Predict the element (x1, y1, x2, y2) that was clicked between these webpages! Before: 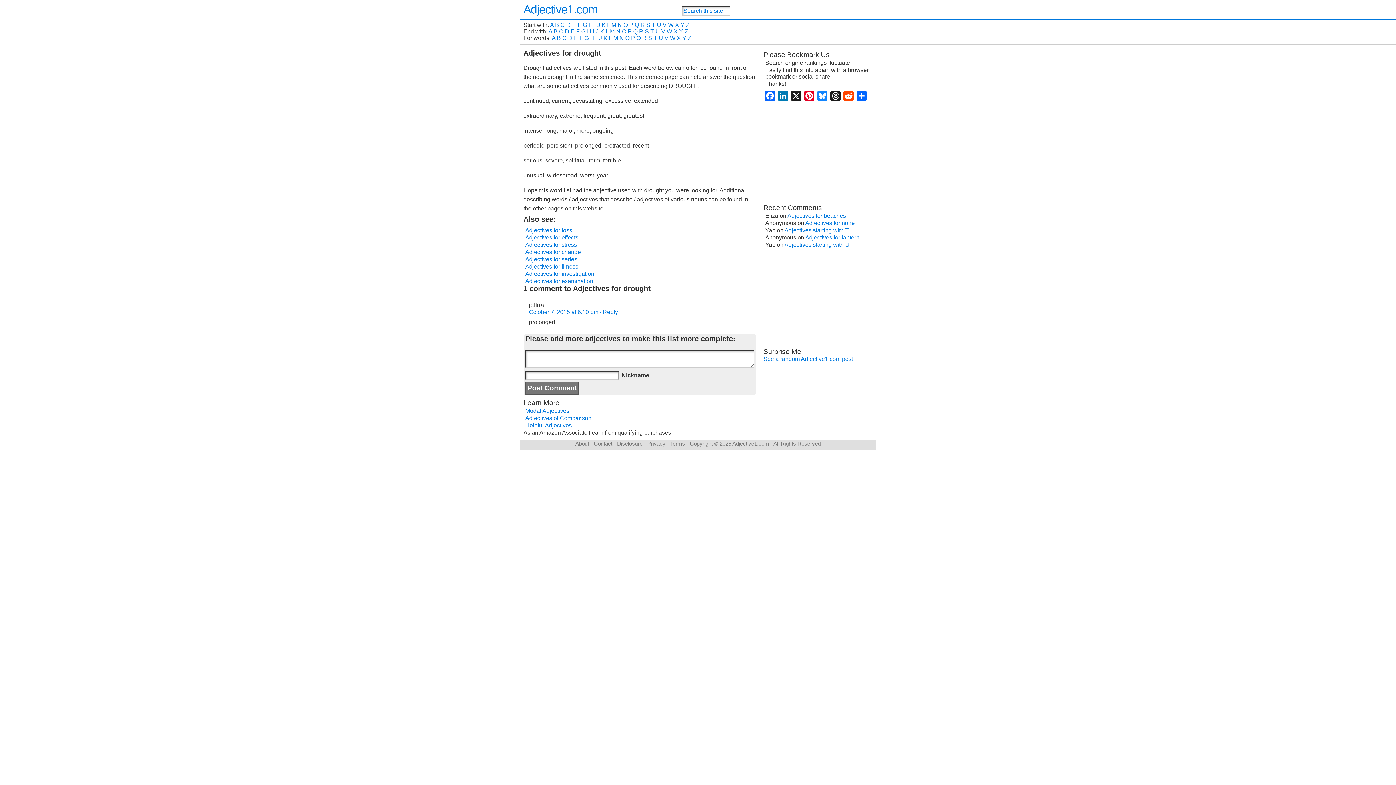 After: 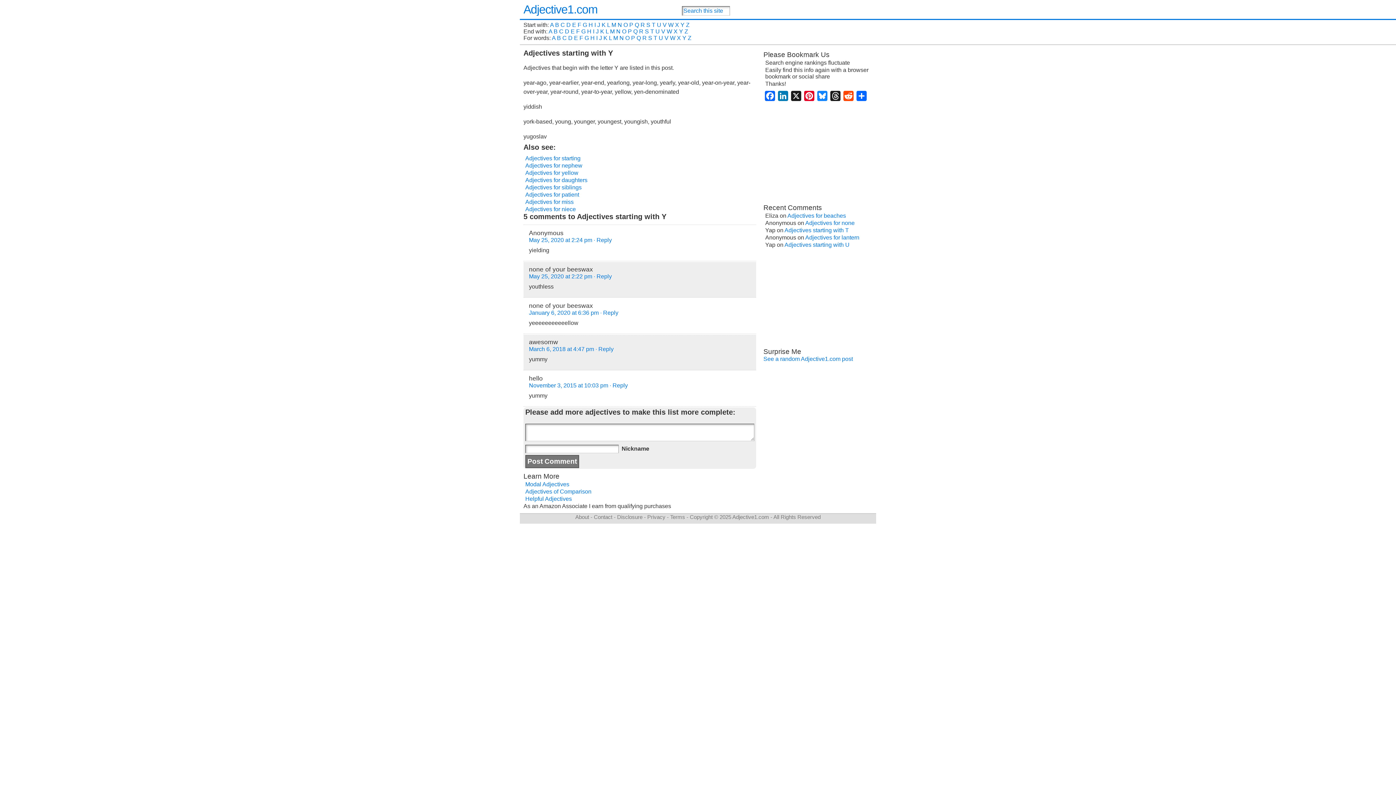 Action: bbox: (680, 21, 684, 28) label: Y